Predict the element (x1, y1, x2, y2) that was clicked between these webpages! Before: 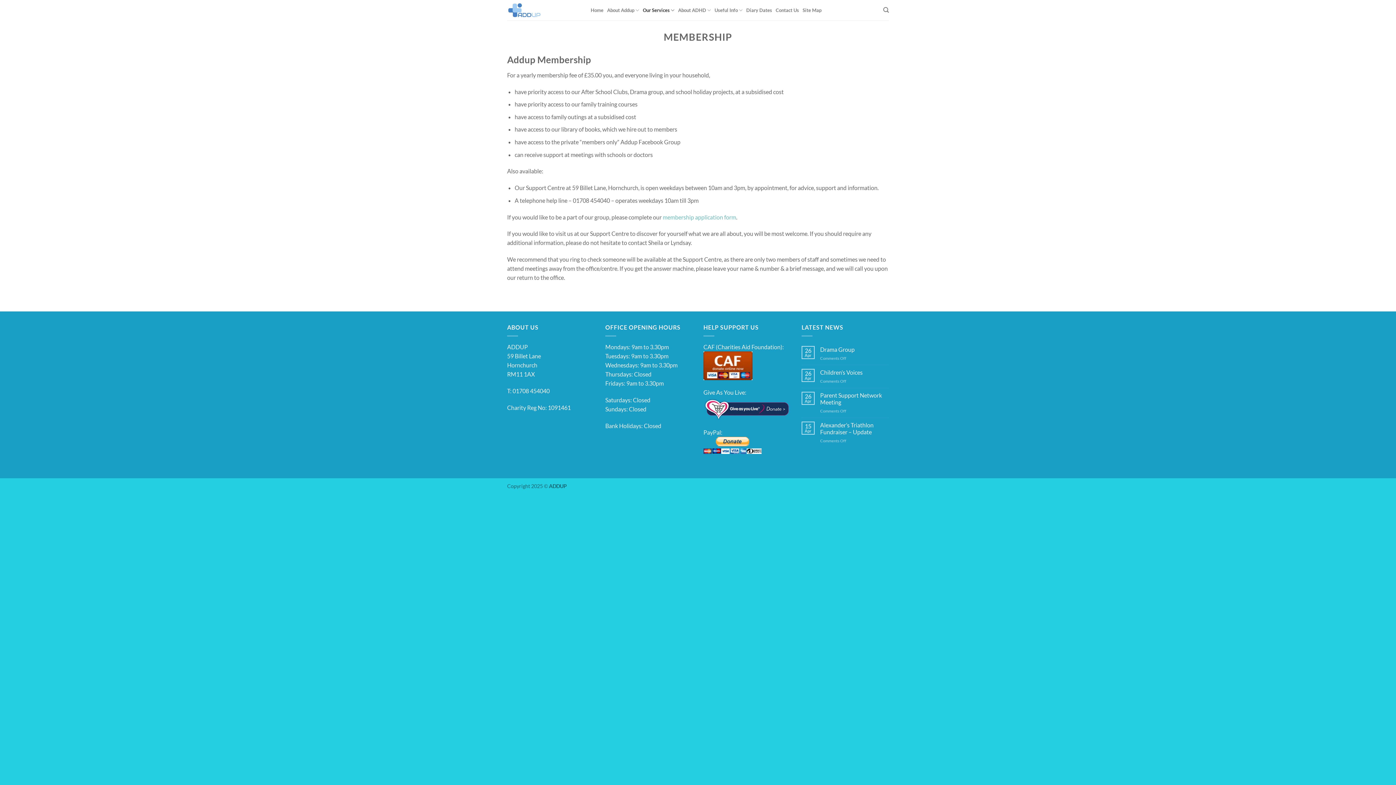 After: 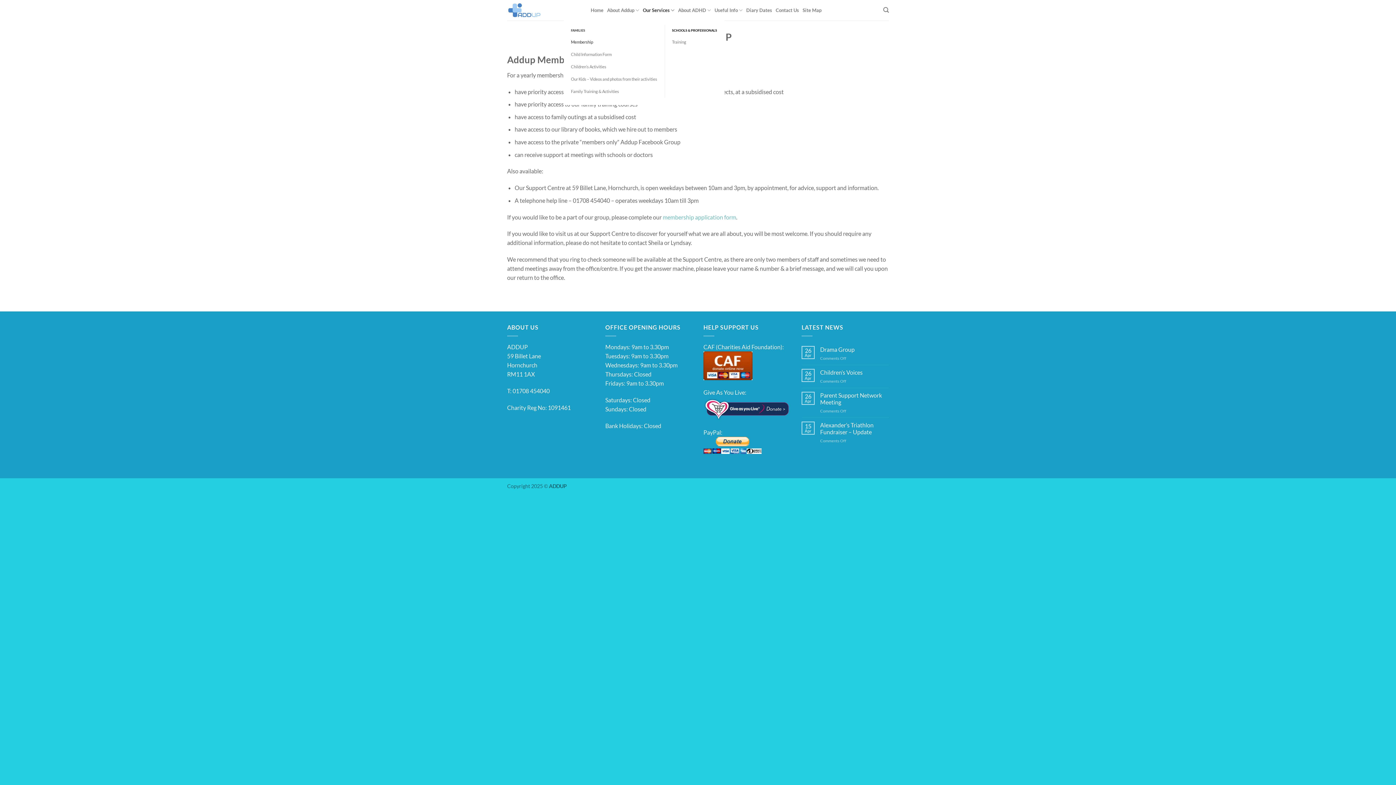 Action: bbox: (642, 3, 674, 17) label: Our Services